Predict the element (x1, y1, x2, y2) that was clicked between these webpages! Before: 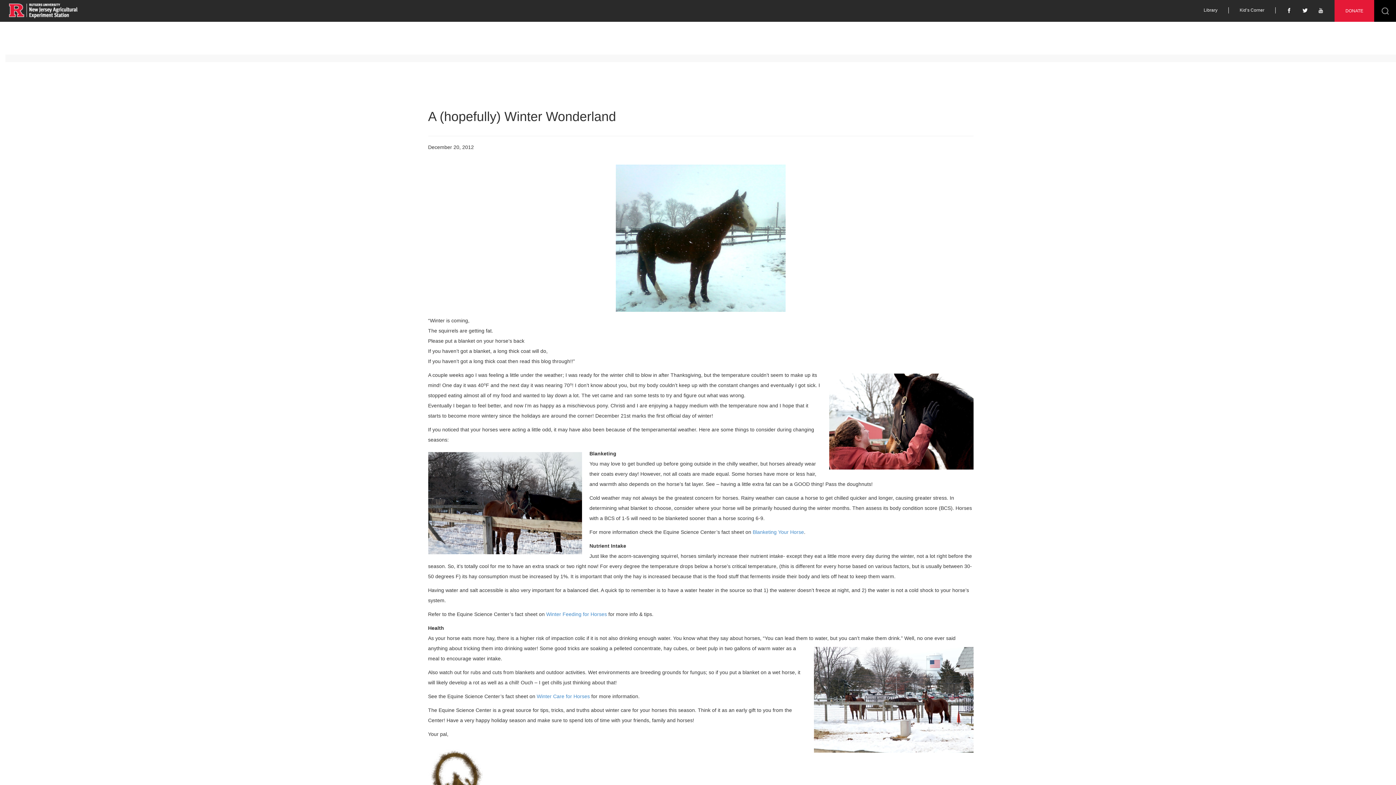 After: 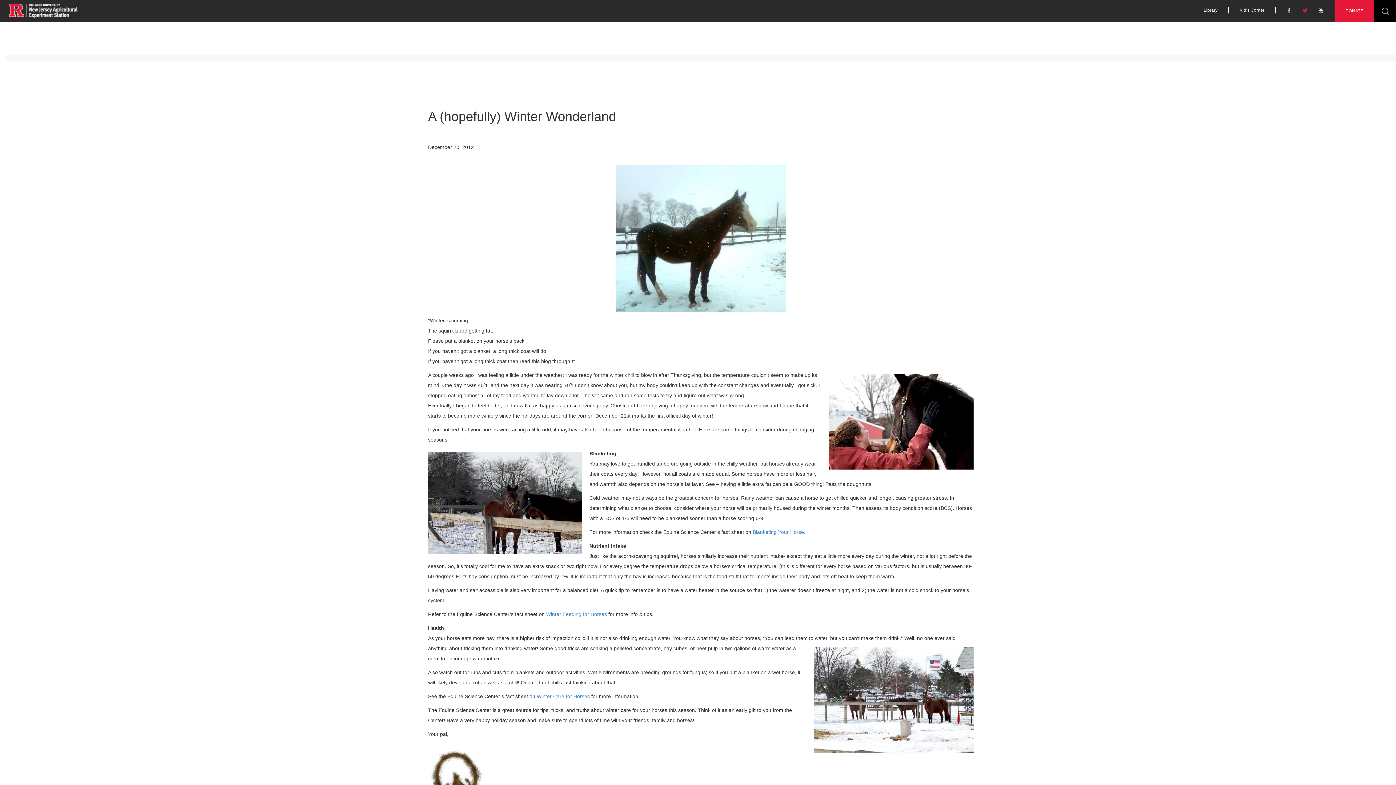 Action: bbox: (1302, 8, 1308, 13)